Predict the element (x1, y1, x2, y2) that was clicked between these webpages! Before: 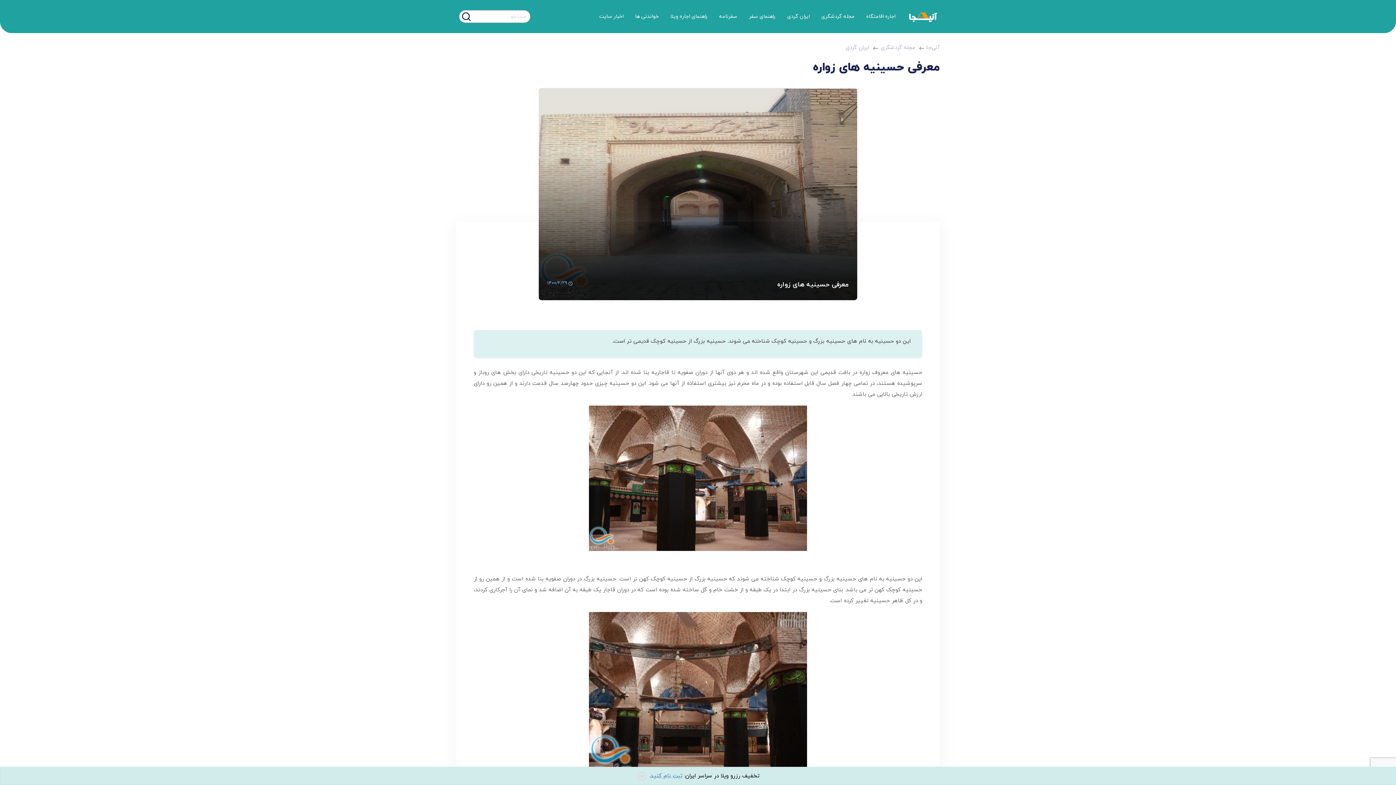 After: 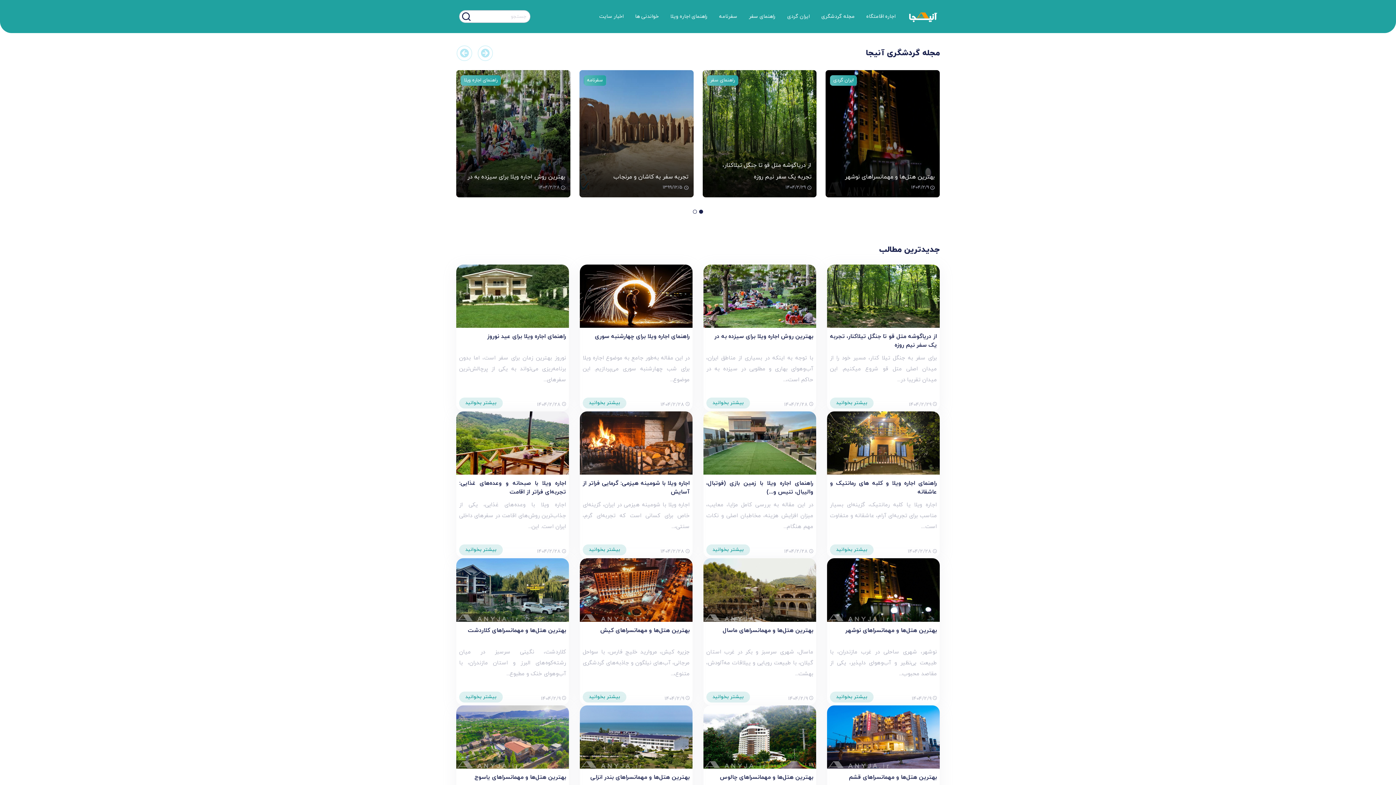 Action: bbox: (880, 43, 915, 51) label: مجله گردشگری